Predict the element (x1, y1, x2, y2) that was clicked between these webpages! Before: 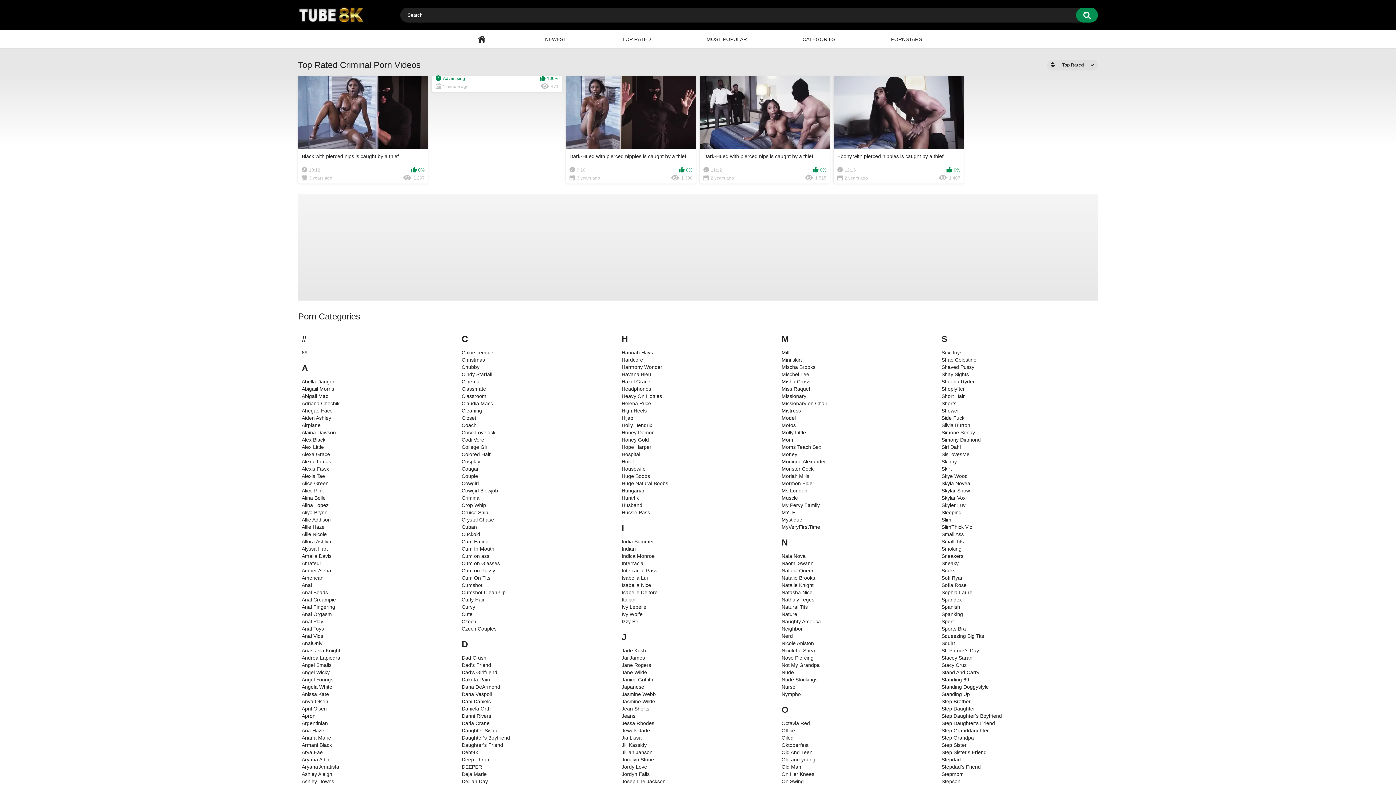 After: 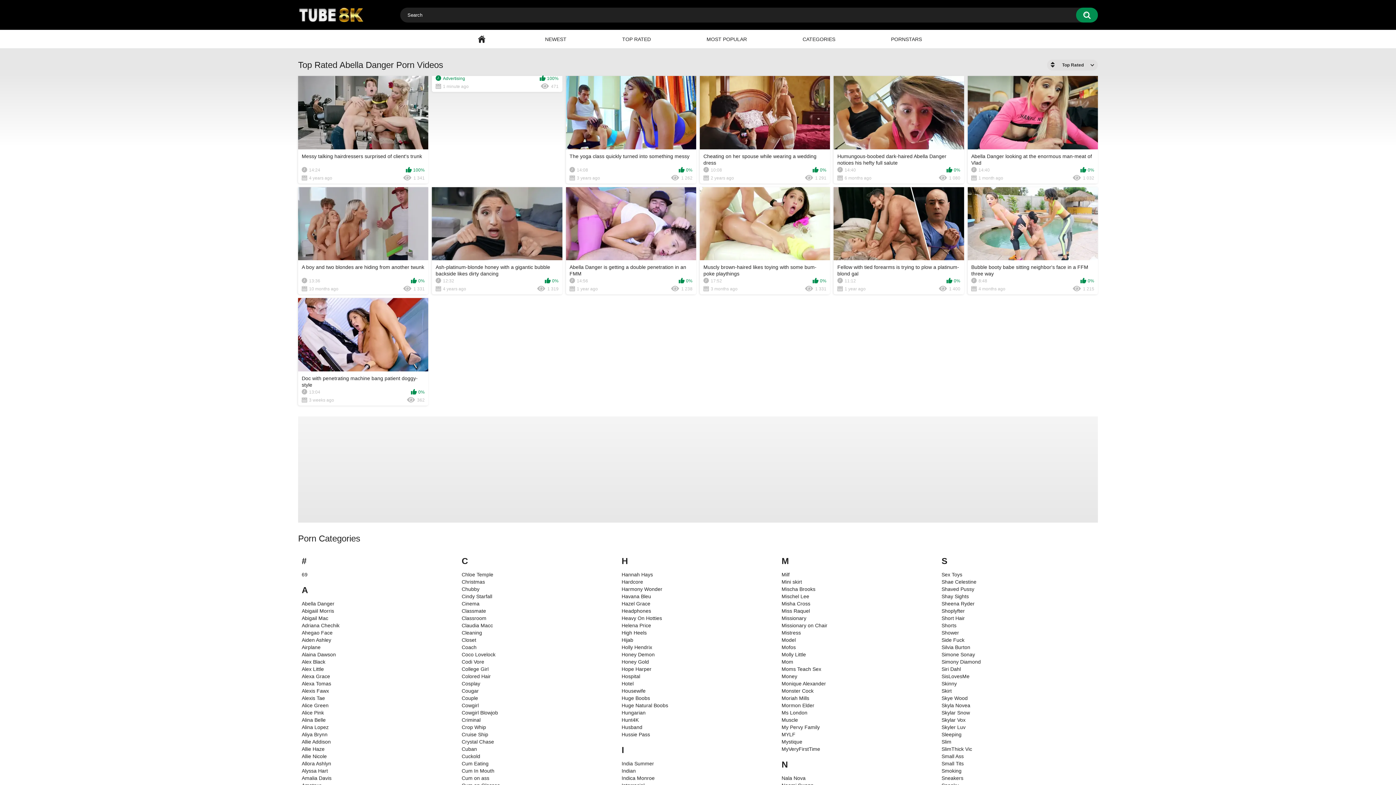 Action: bbox: (298, 378, 334, 384) label: Abella Danger